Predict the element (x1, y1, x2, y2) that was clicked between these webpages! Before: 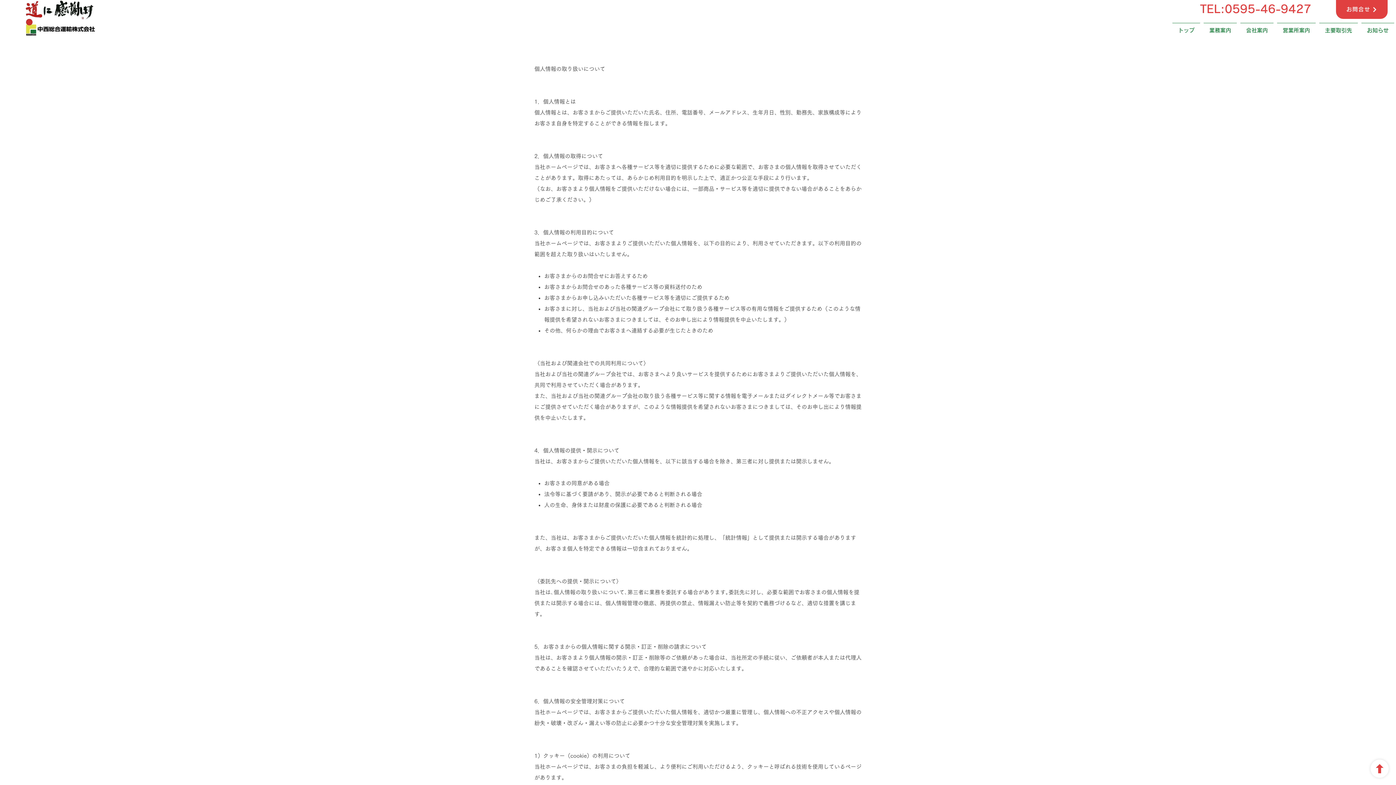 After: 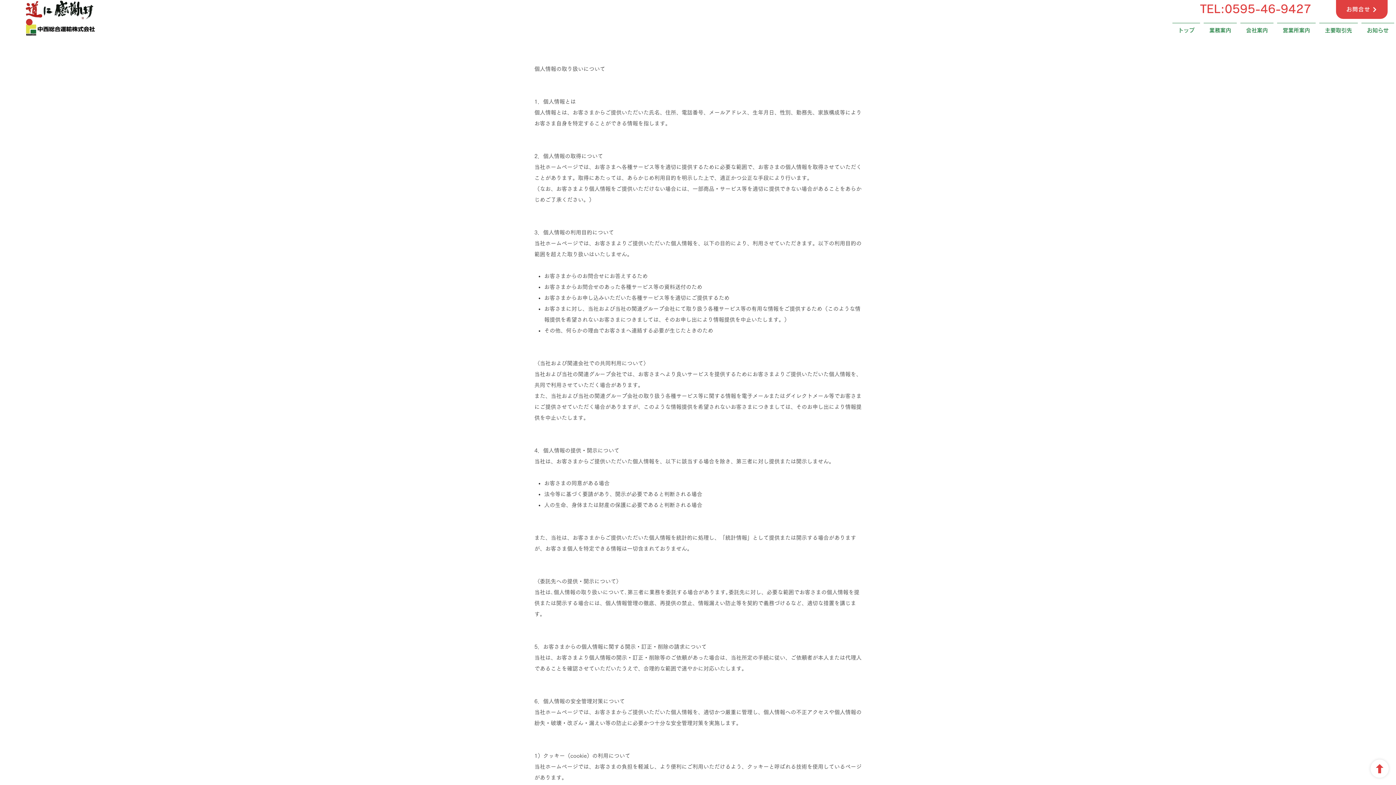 Action: label: ボタン bbox: (1370, 760, 1389, 778)